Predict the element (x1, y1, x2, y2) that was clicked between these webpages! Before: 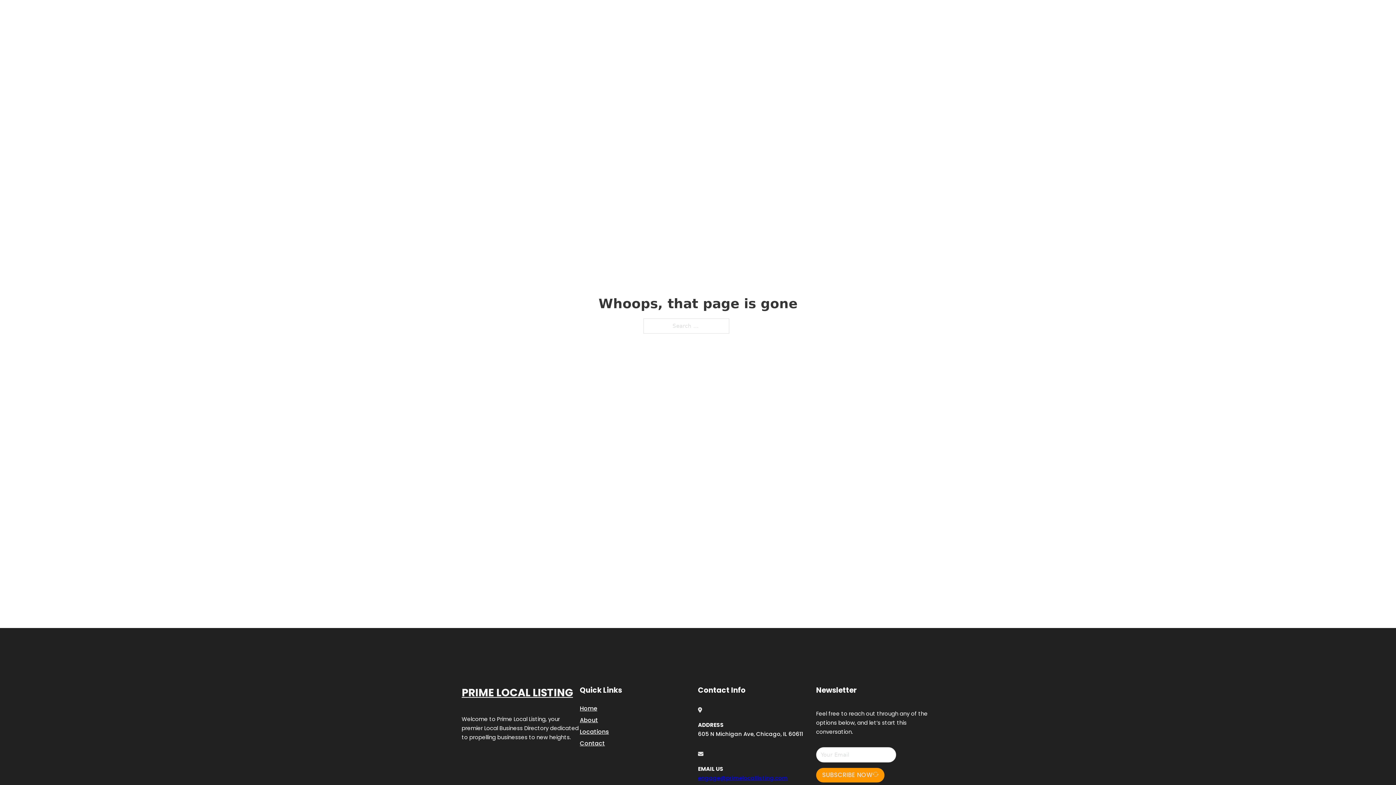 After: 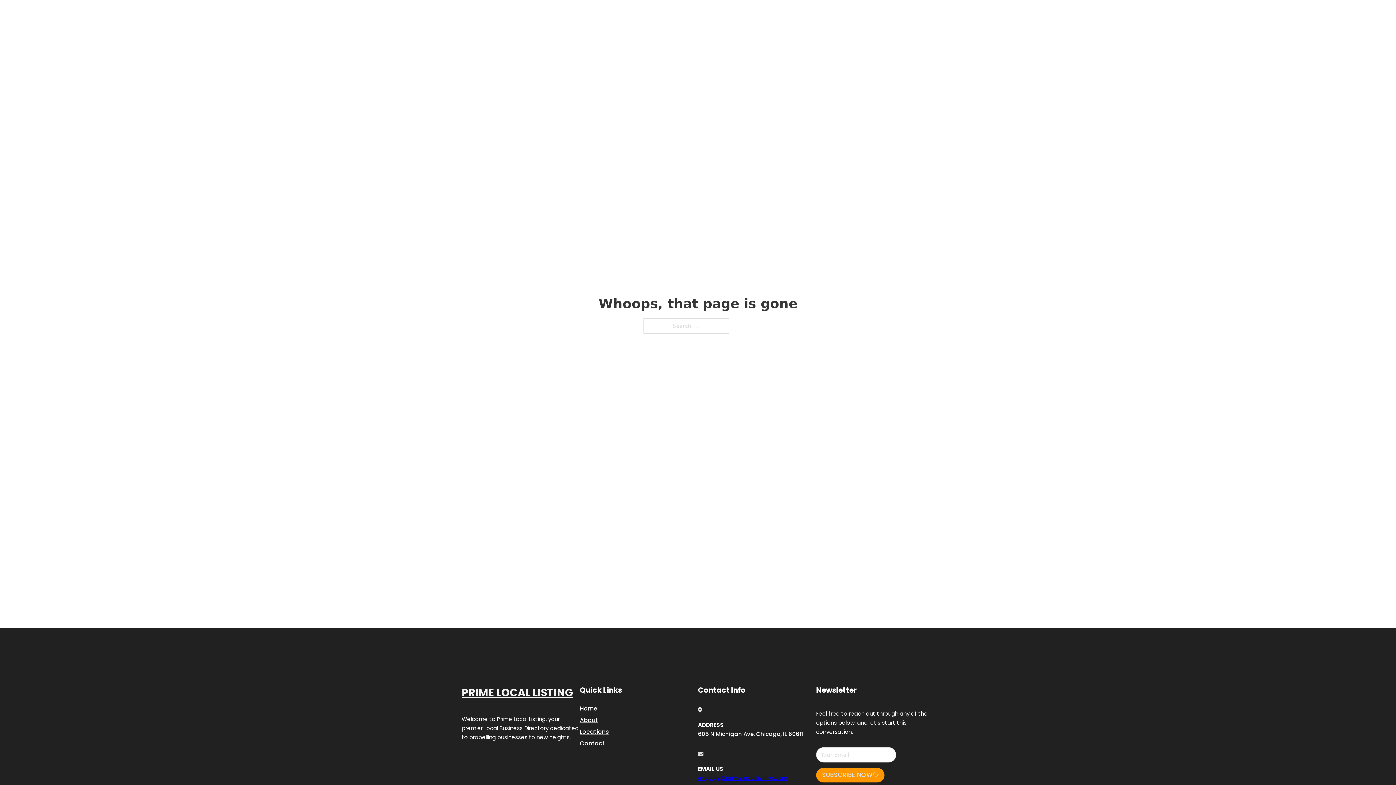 Action: label: engage@primelocallisting.com bbox: (698, 774, 788, 782)